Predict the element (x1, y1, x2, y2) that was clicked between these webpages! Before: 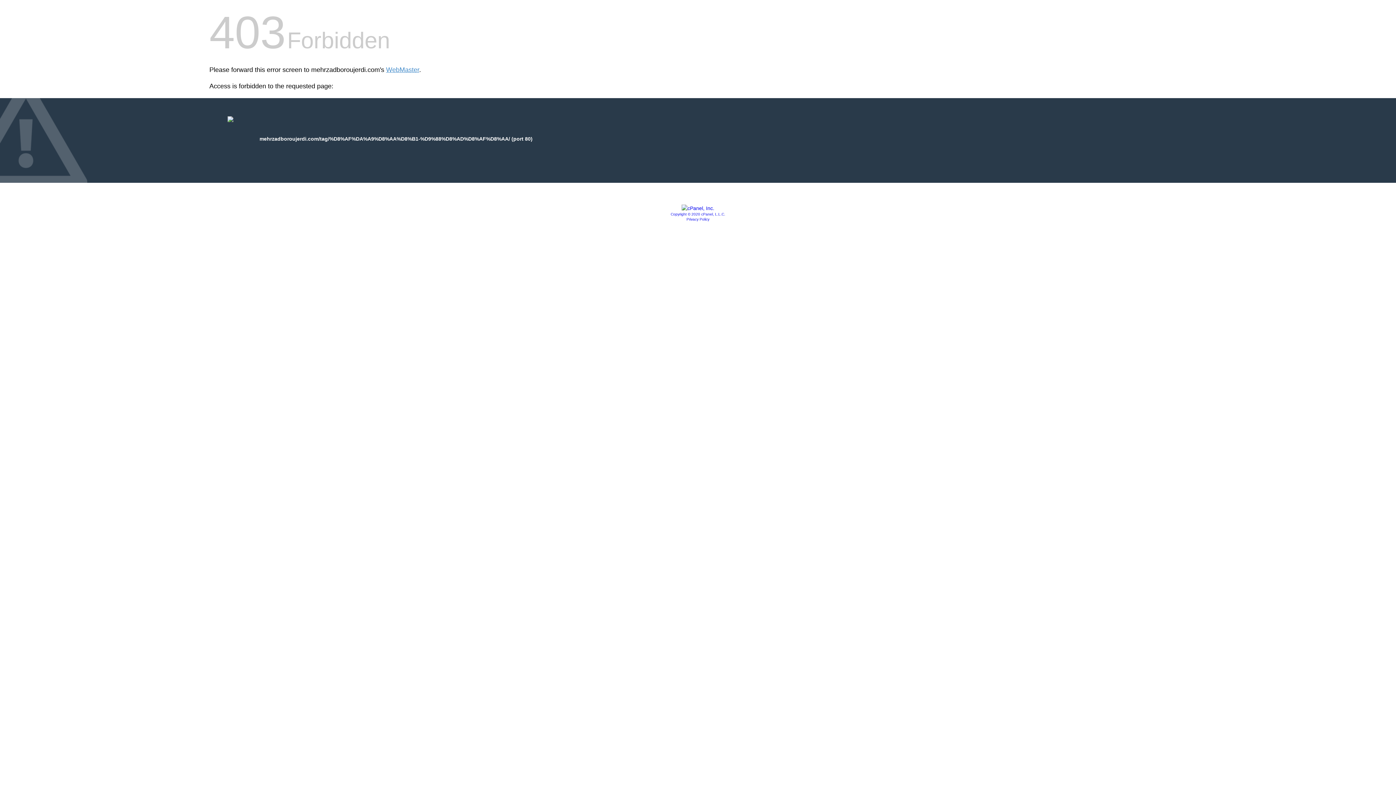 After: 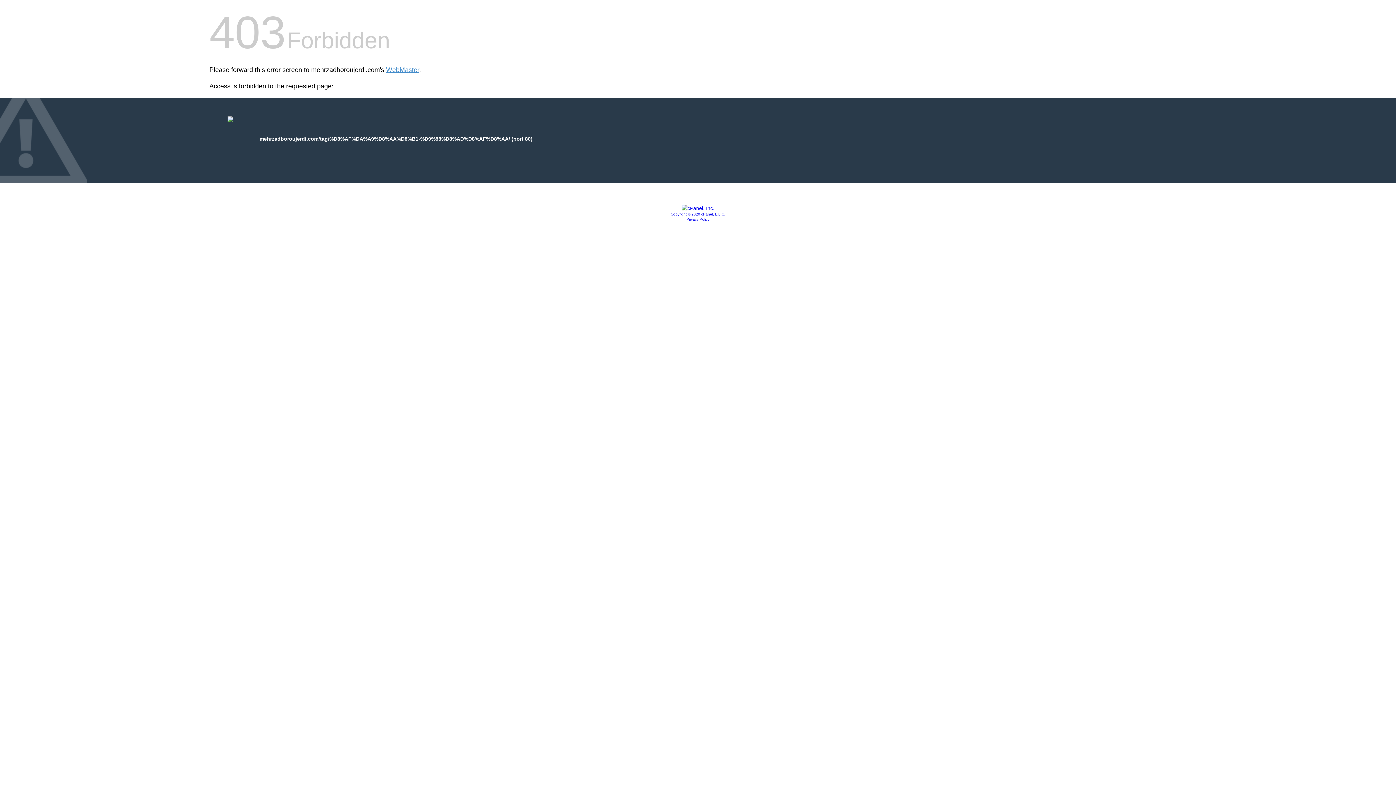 Action: bbox: (681, 205, 714, 211)